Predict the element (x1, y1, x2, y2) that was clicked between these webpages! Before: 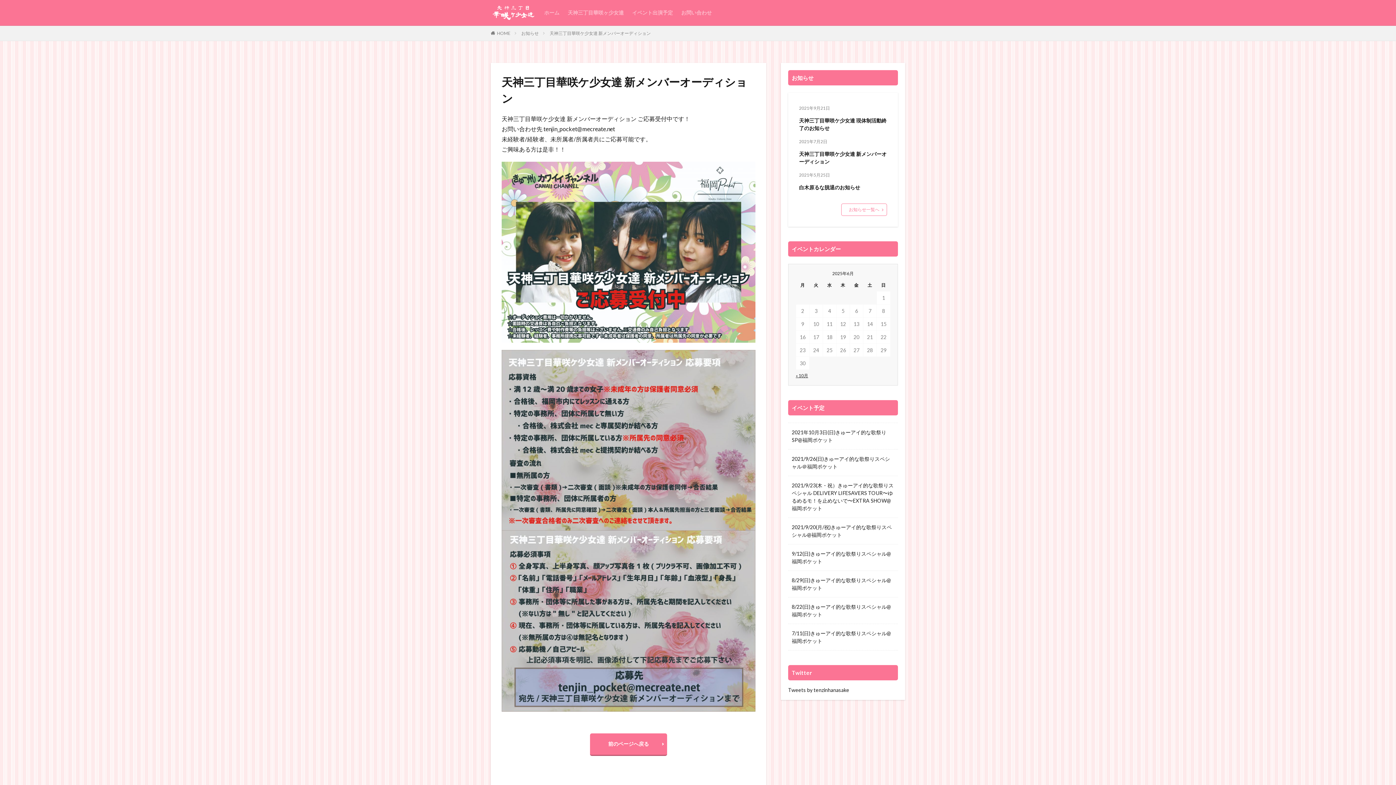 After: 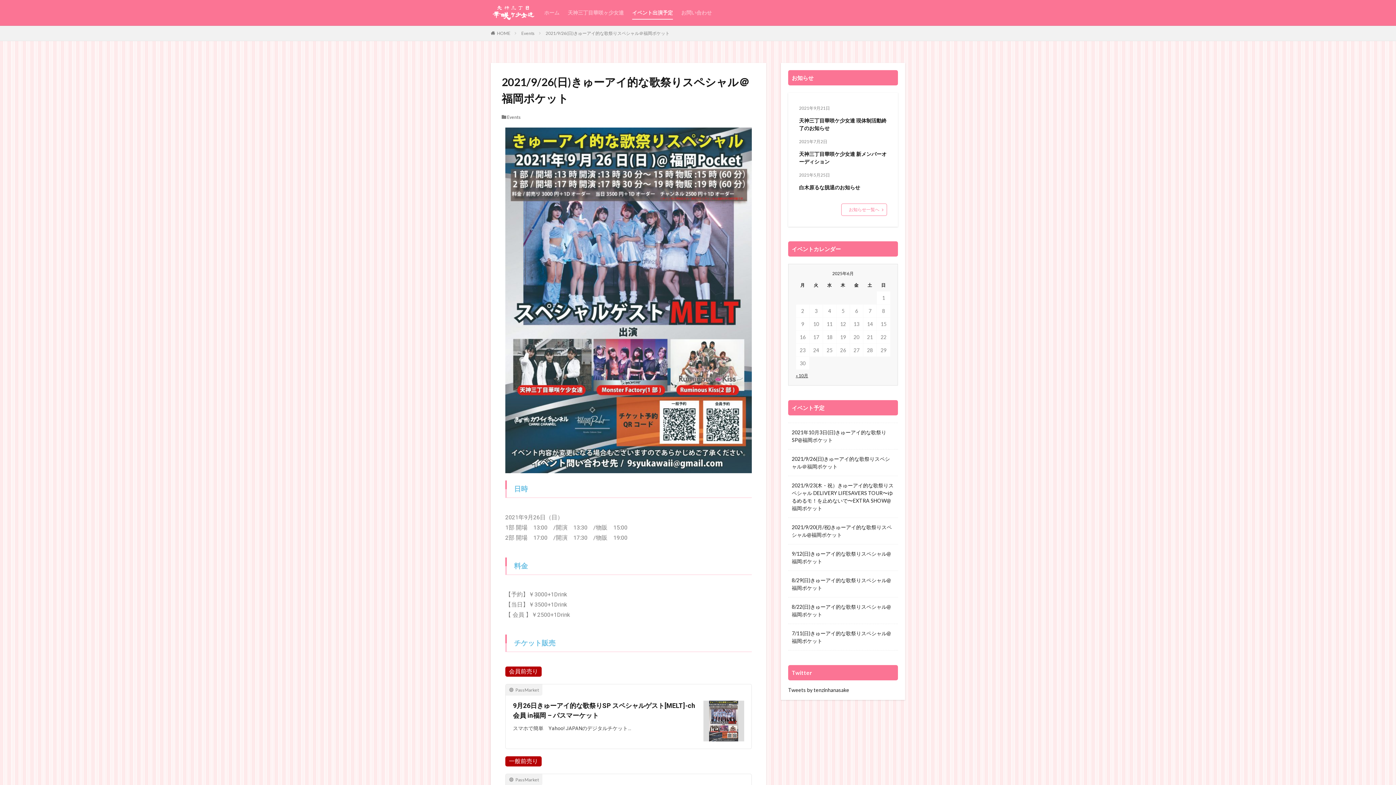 Action: bbox: (792, 455, 894, 470) label: 2021/9/26(日)きゅーアイ的な歌祭りスペシャル＠福岡ポケット